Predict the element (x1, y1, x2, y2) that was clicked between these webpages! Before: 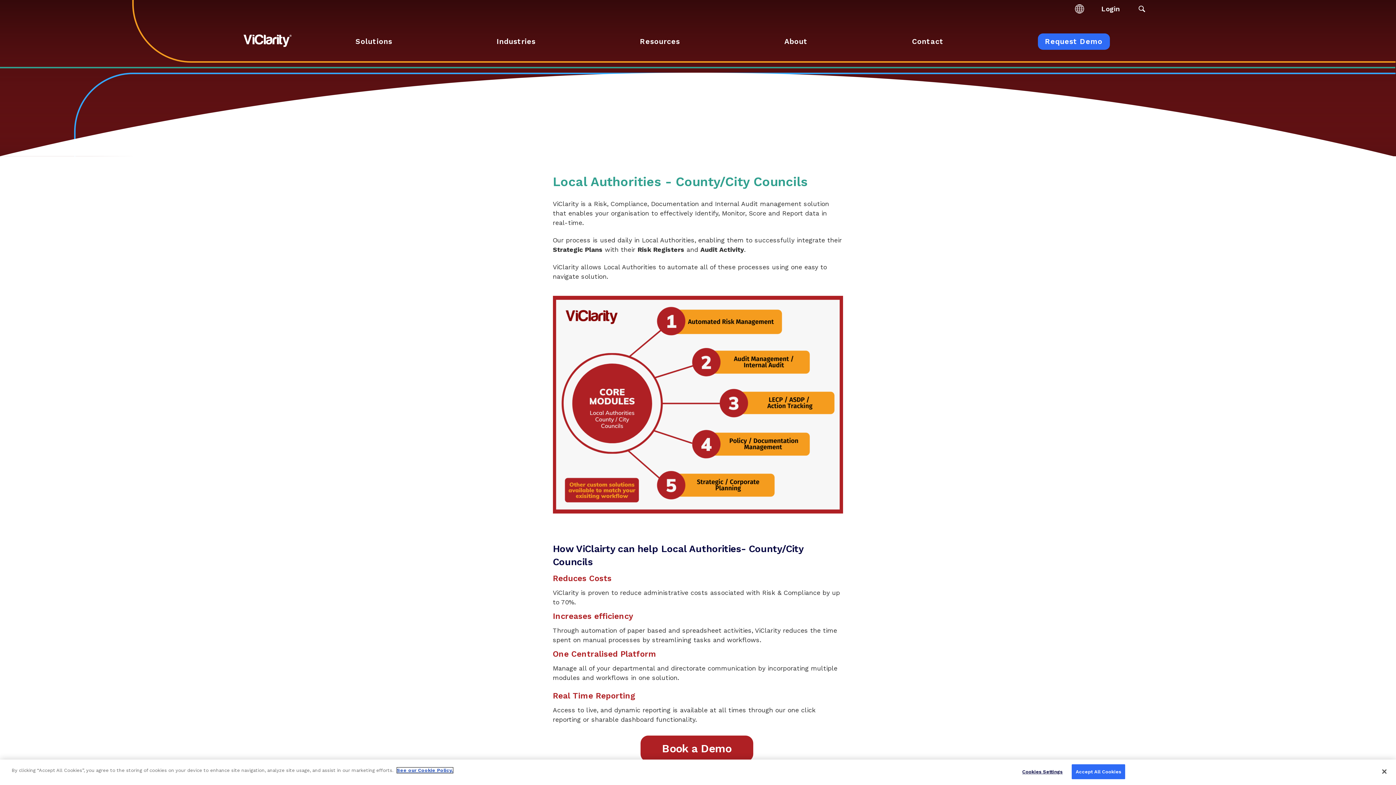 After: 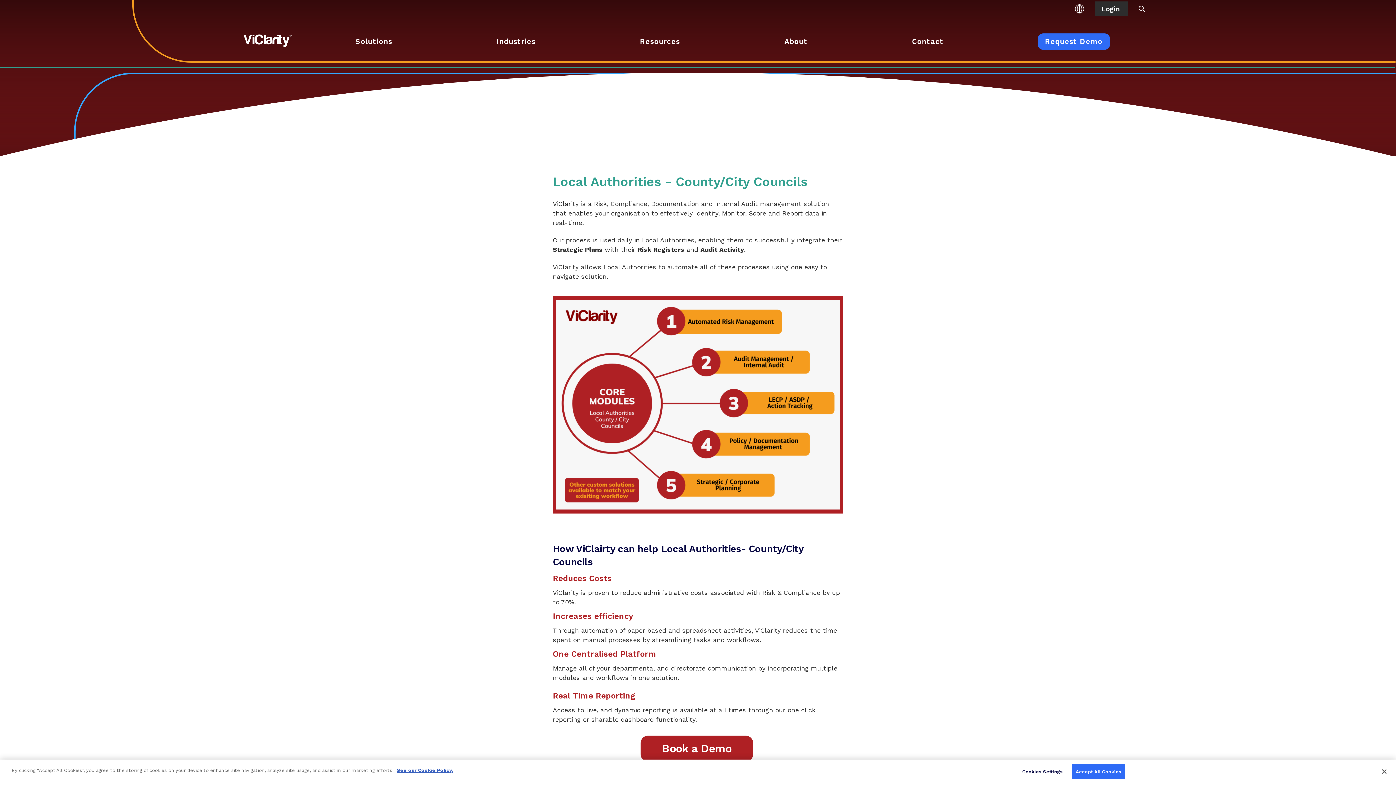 Action: label: Login bbox: (1094, 1, 1128, 16)